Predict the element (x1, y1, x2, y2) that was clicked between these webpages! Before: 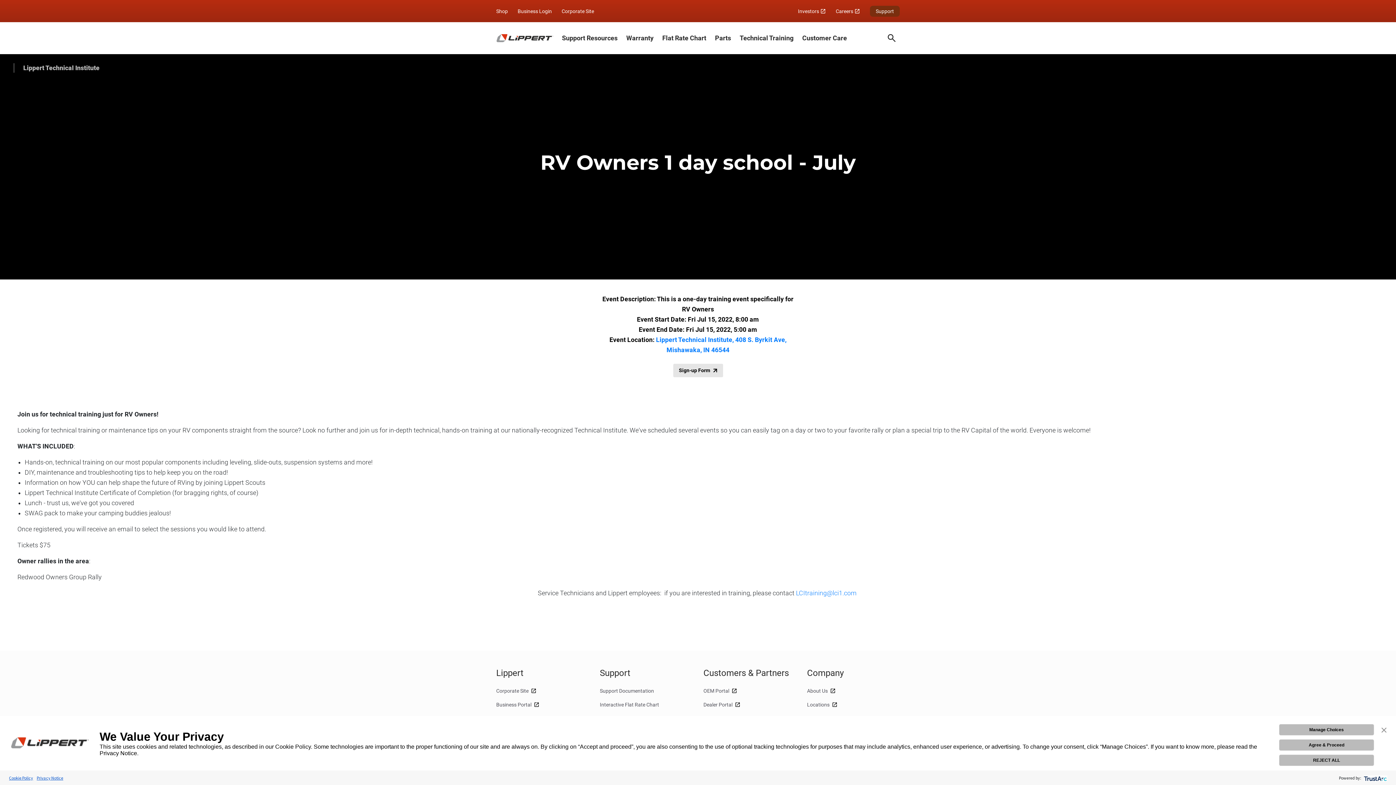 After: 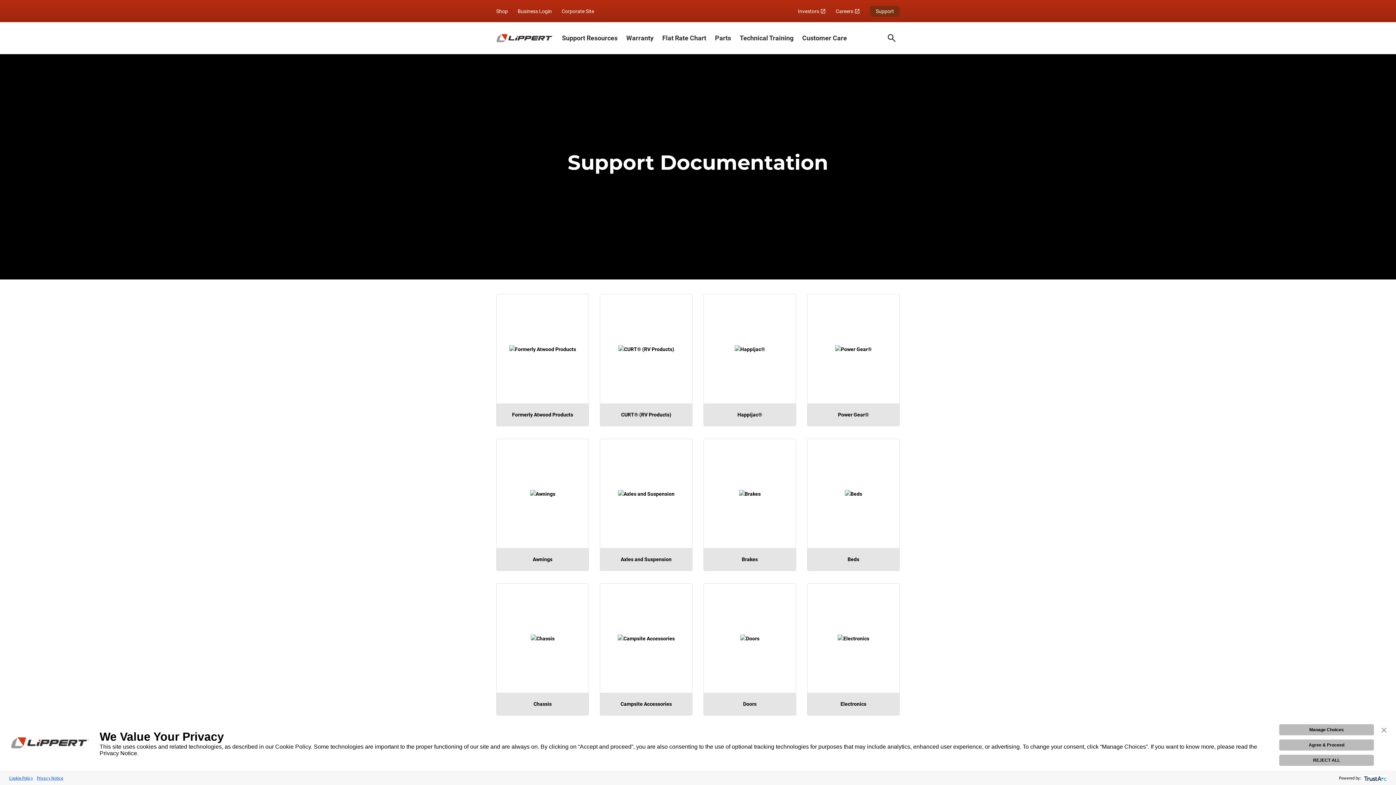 Action: bbox: (600, 688, 654, 694) label: Support Documentation